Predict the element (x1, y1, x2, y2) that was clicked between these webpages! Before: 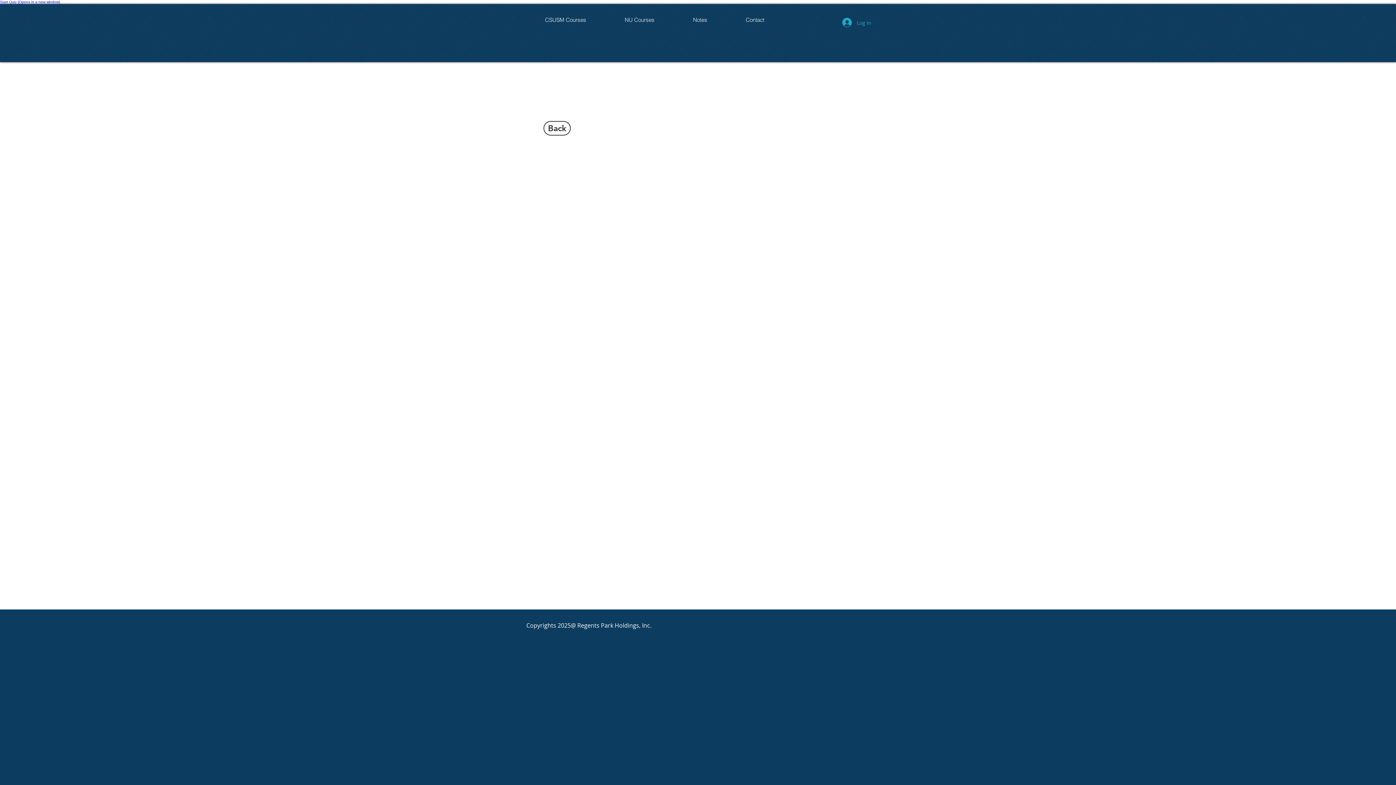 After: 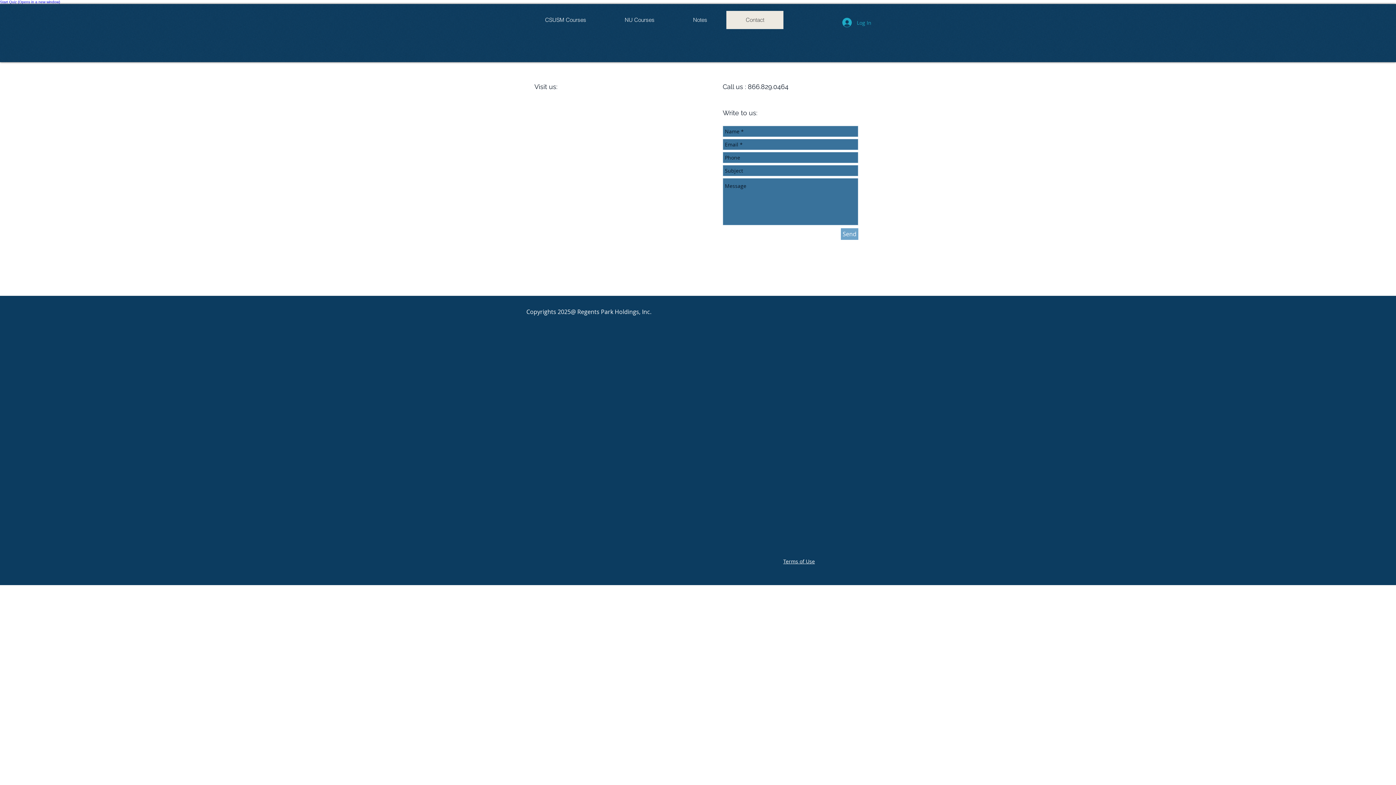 Action: label: Contact bbox: (726, 10, 783, 29)